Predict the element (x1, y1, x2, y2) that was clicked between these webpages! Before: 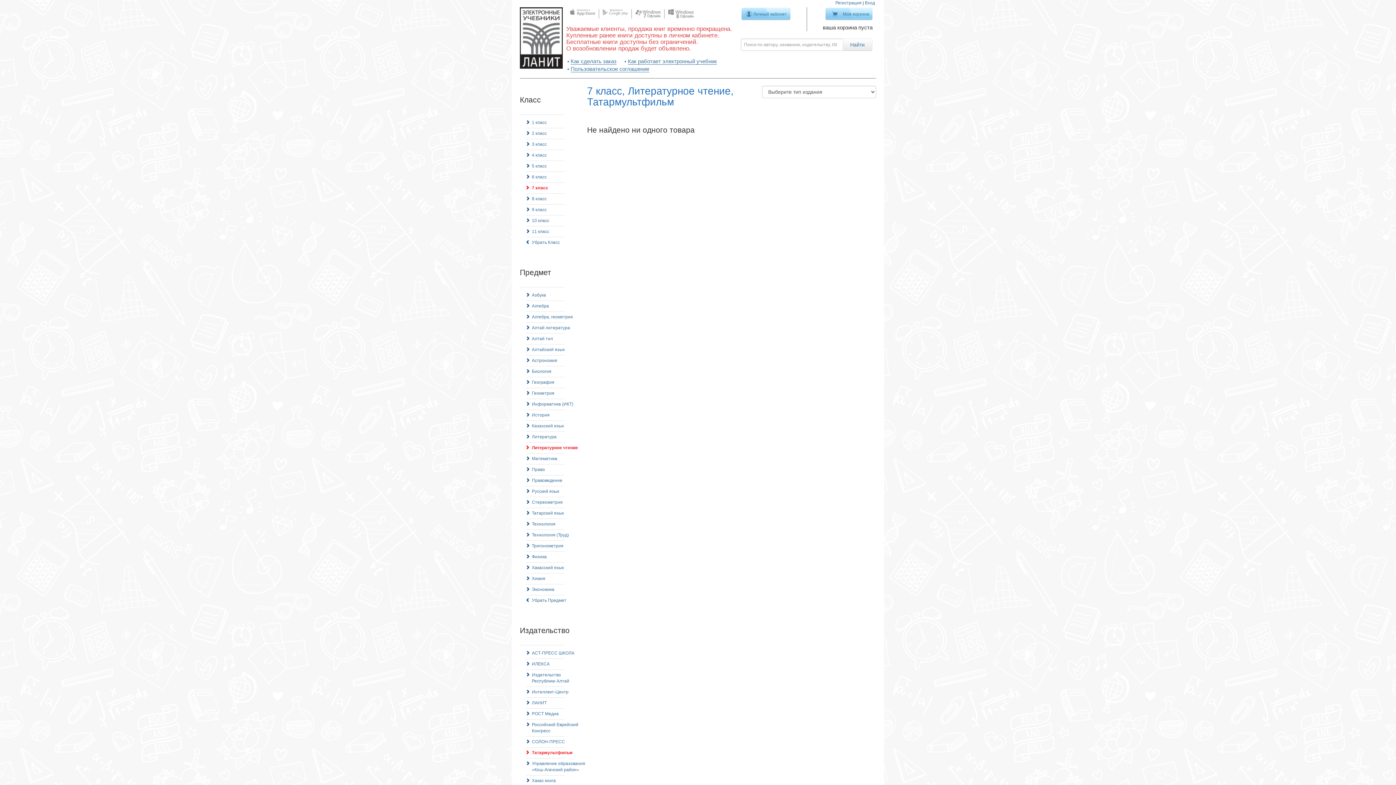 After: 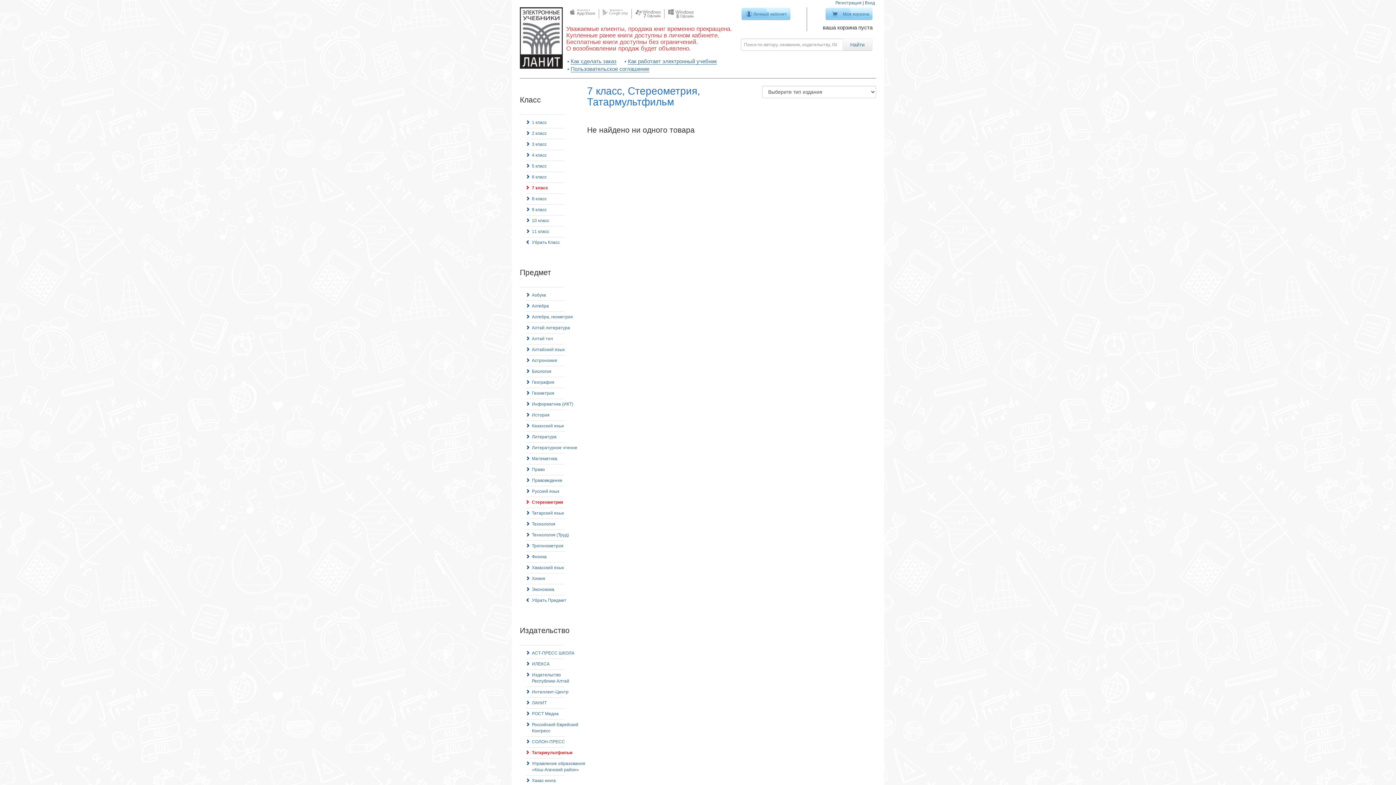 Action: bbox: (526, 497, 562, 508) label: Стереометрия